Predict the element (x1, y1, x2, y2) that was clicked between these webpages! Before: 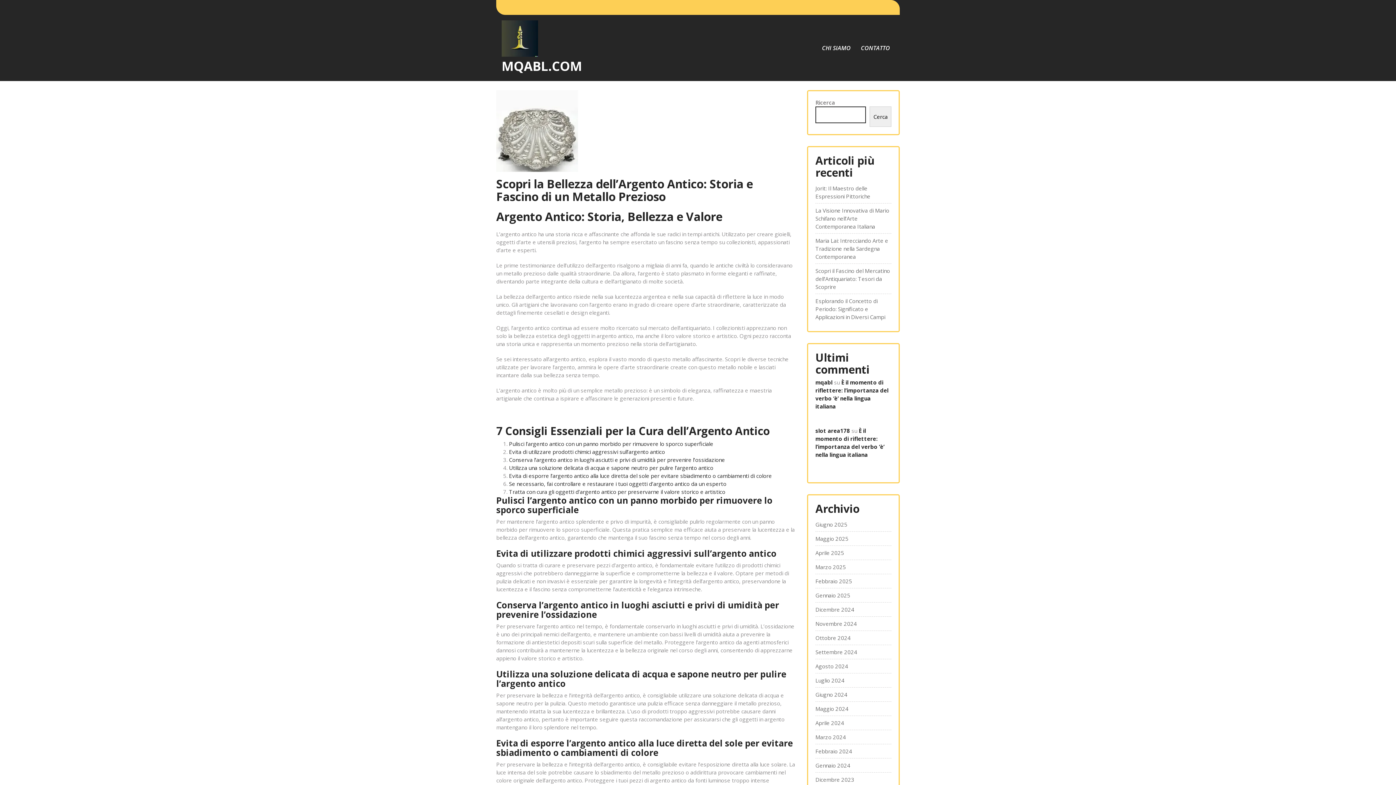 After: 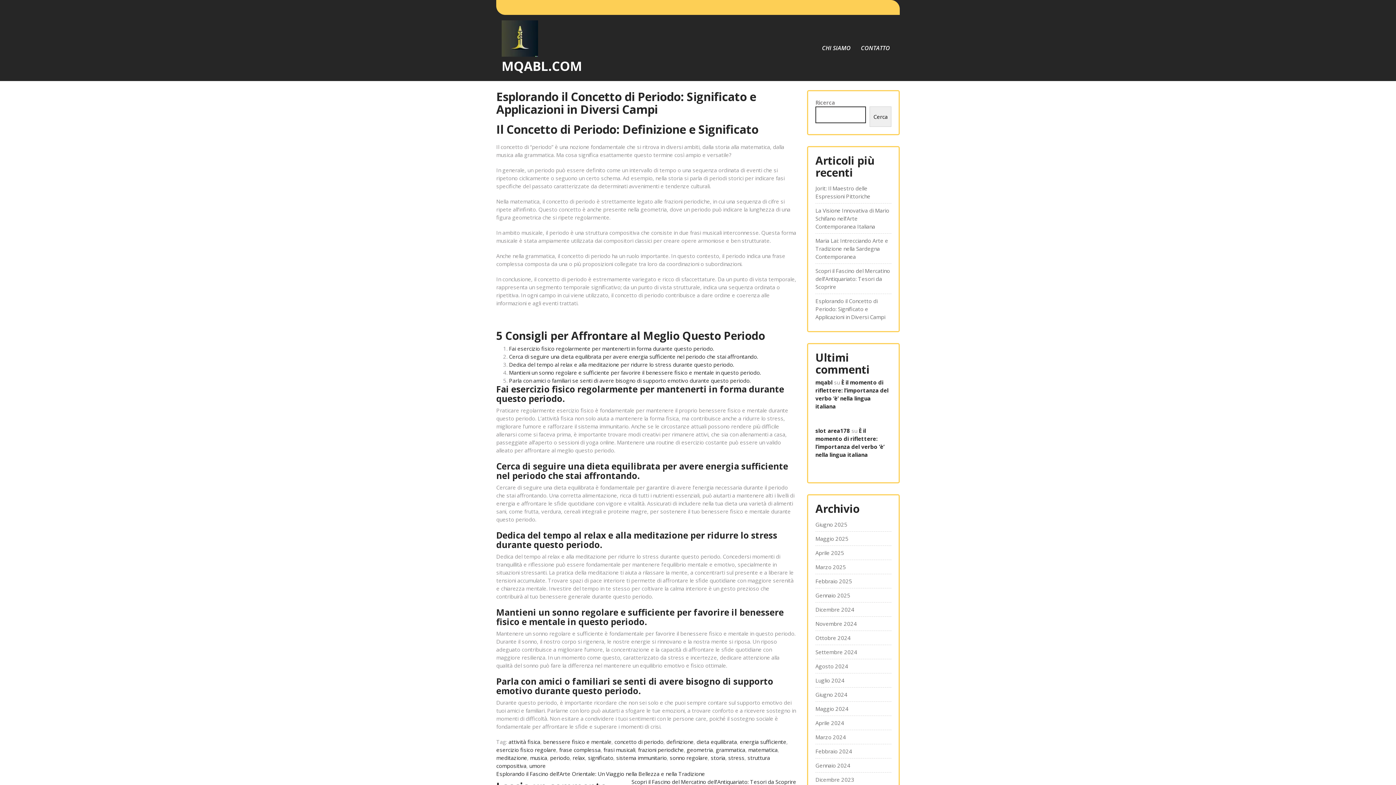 Action: bbox: (815, 297, 891, 321) label: Esplorando il Concetto di Periodo: Significato e Applicazioni in Diversi Campi